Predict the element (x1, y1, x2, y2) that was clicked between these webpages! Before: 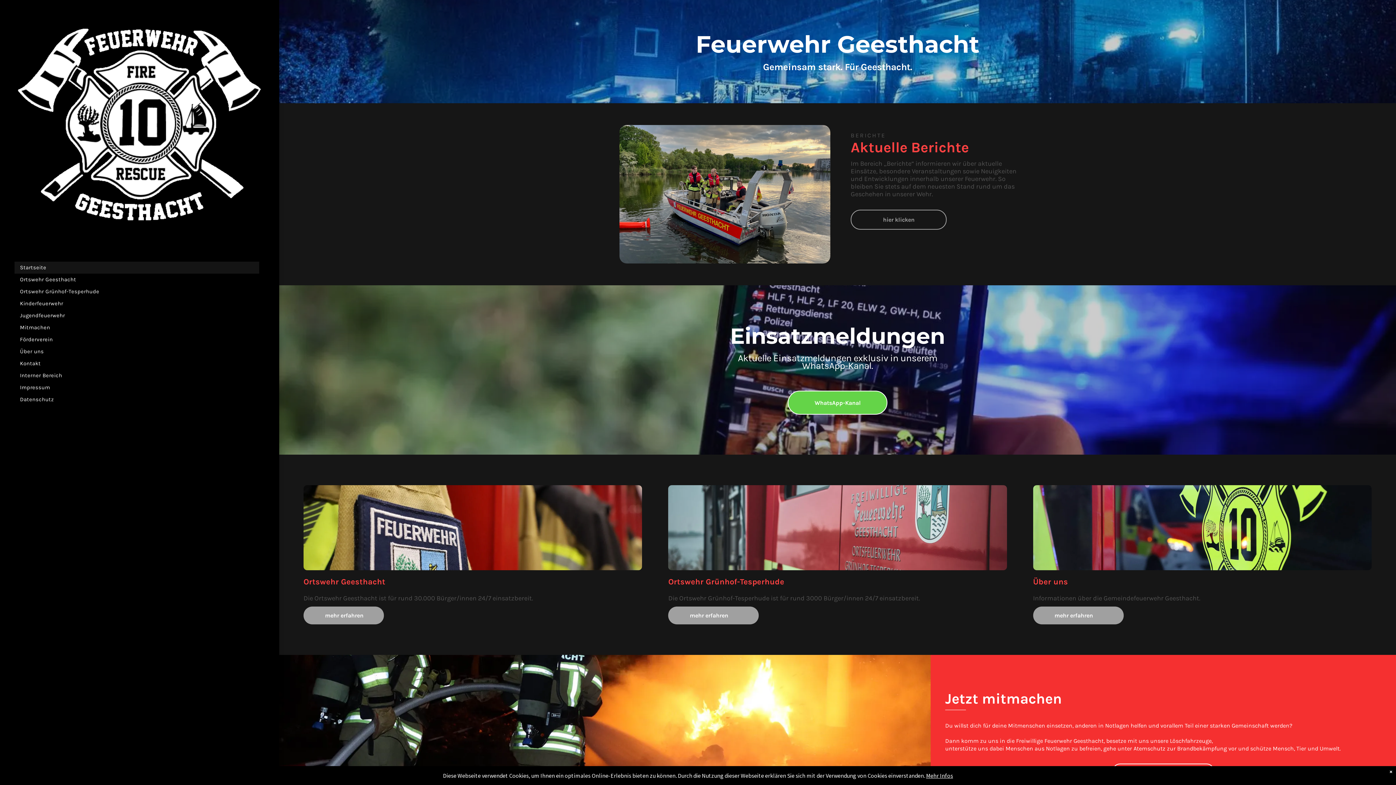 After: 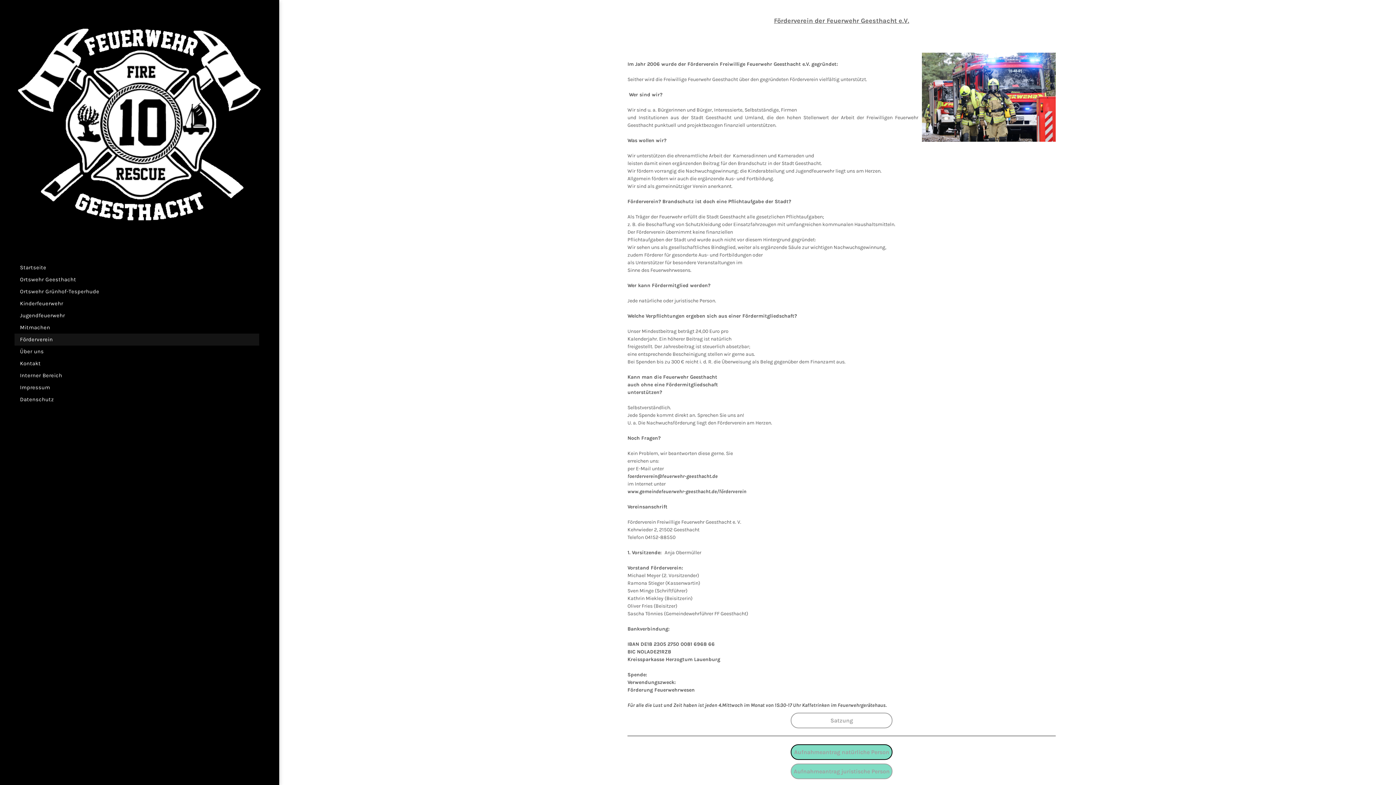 Action: label: Förderverein bbox: (14, 333, 259, 345)